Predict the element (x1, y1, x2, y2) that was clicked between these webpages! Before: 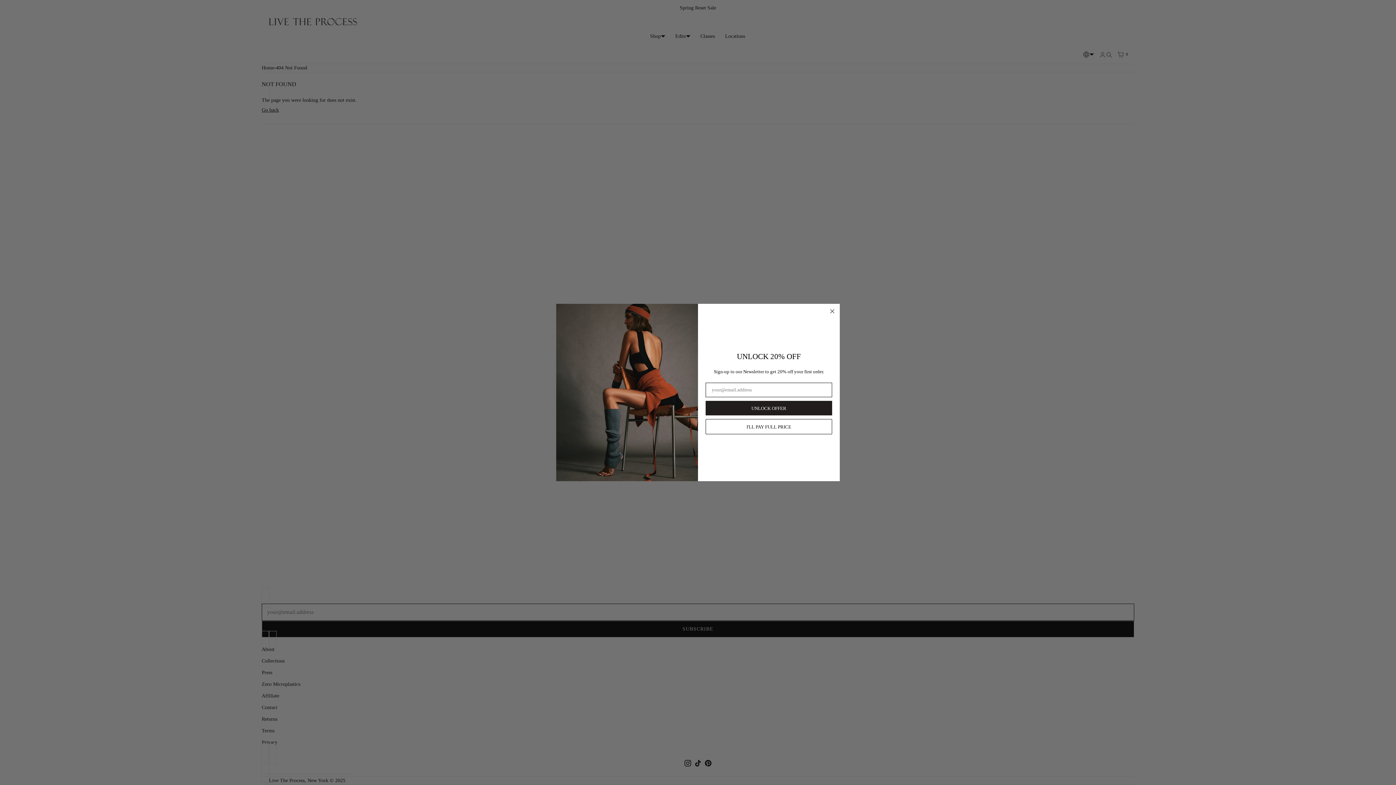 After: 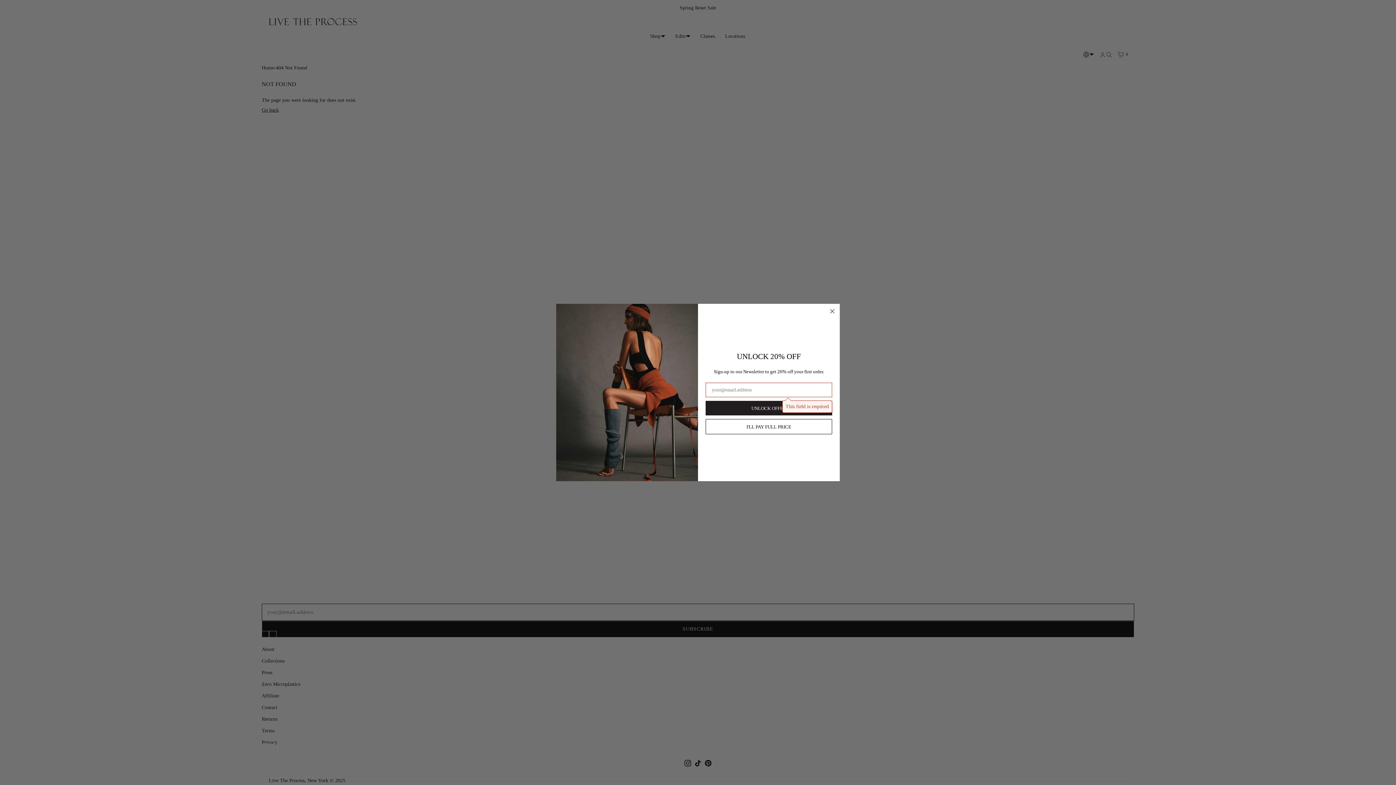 Action: label: UNLOCK OFFER bbox: (705, 401, 832, 415)